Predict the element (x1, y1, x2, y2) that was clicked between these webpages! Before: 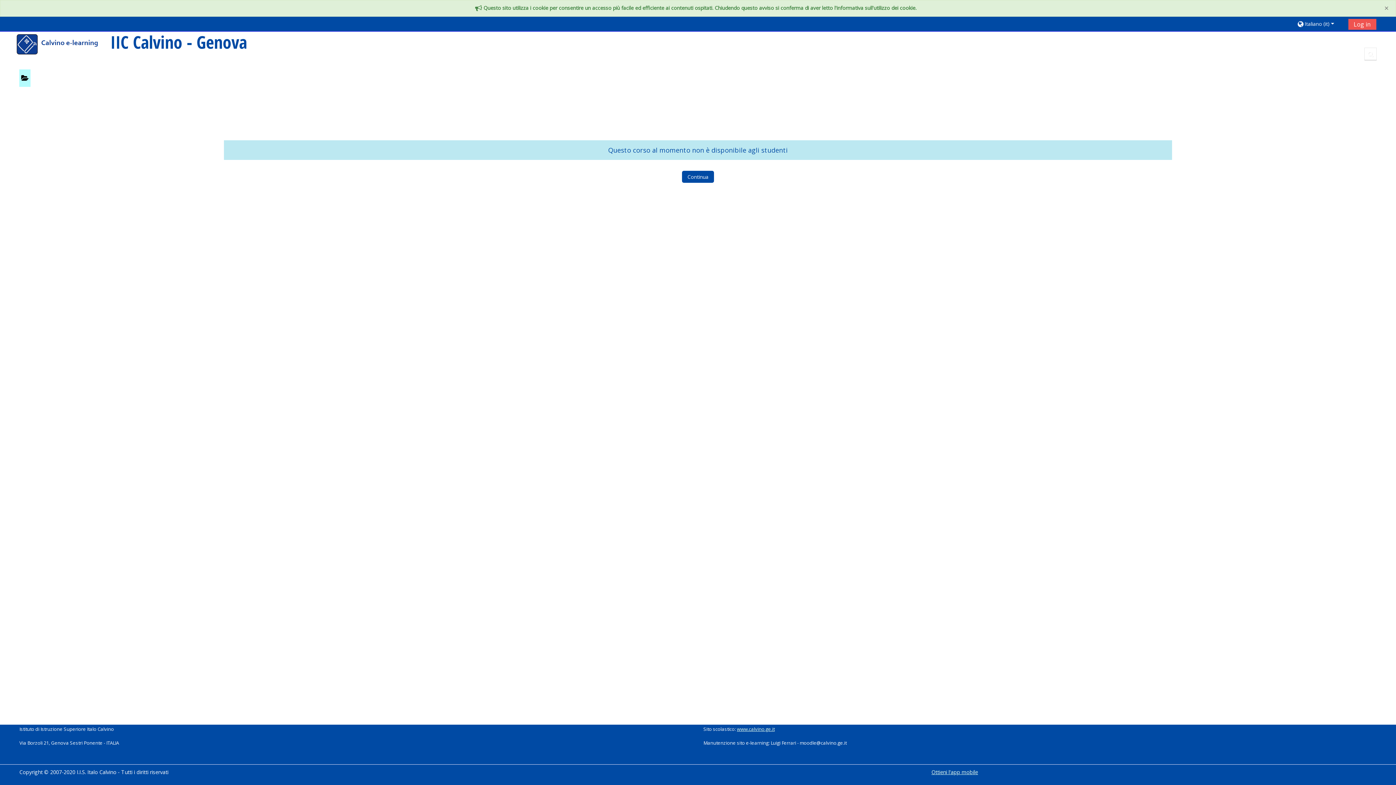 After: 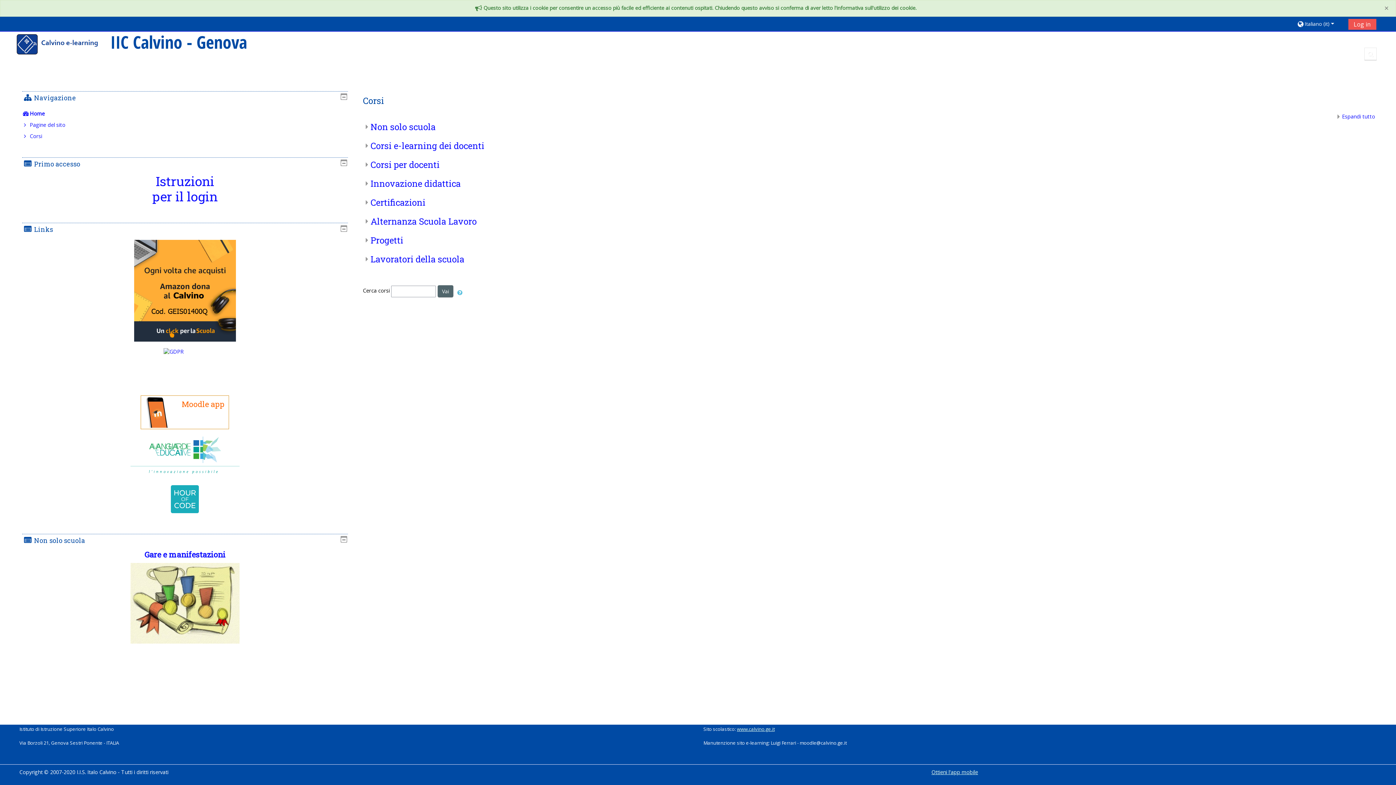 Action: bbox: (16, 41, 107, 48) label: home